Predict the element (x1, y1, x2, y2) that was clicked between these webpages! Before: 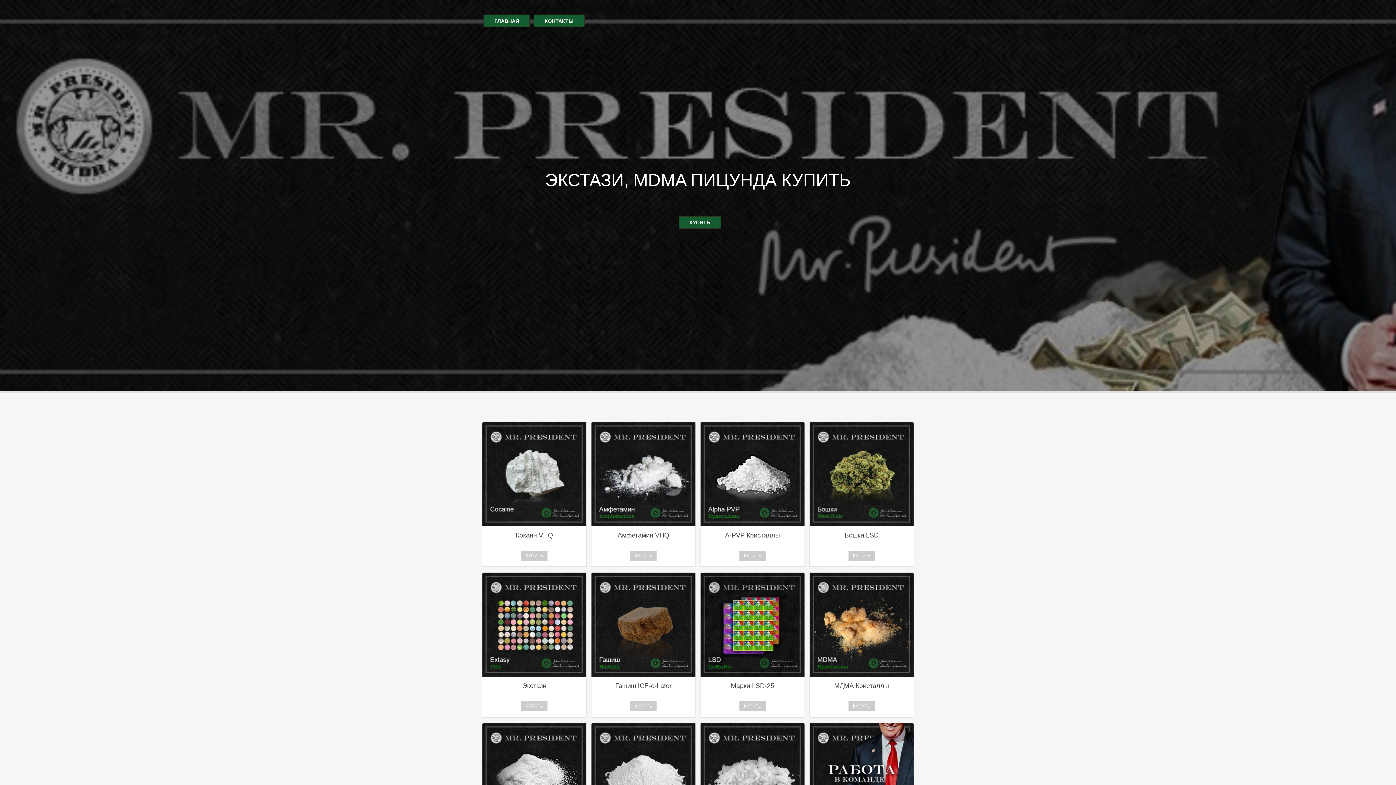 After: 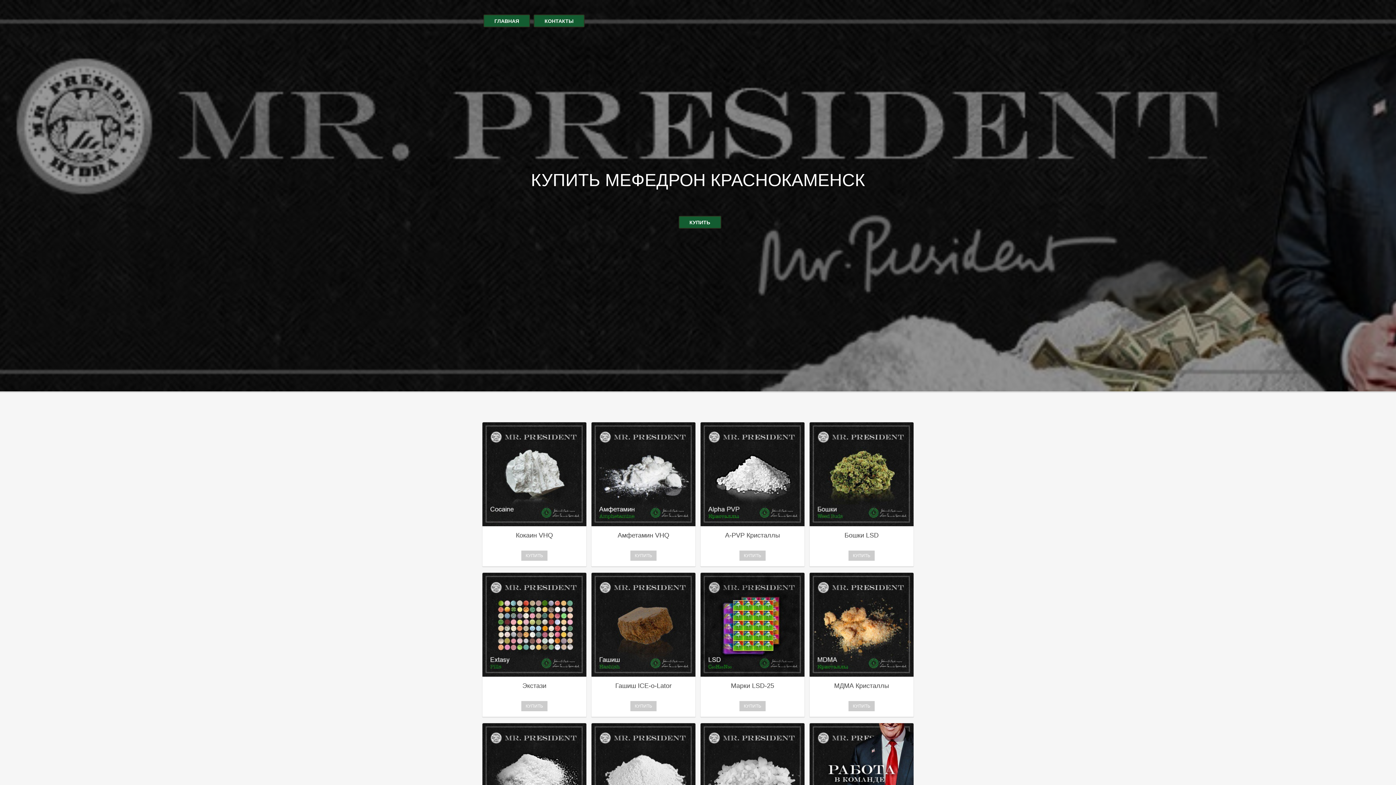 Action: label: ГЛАВНАЯ bbox: (483, 14, 530, 27)